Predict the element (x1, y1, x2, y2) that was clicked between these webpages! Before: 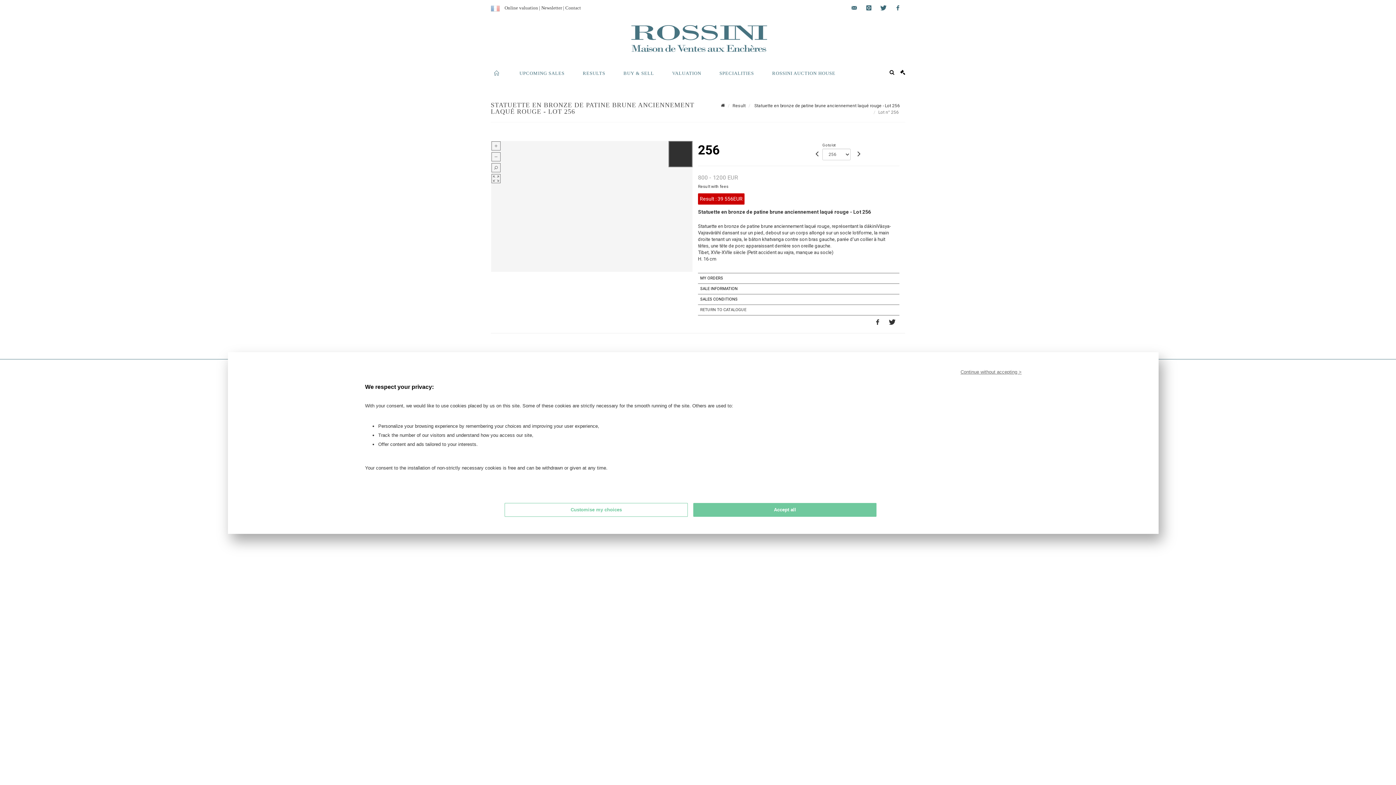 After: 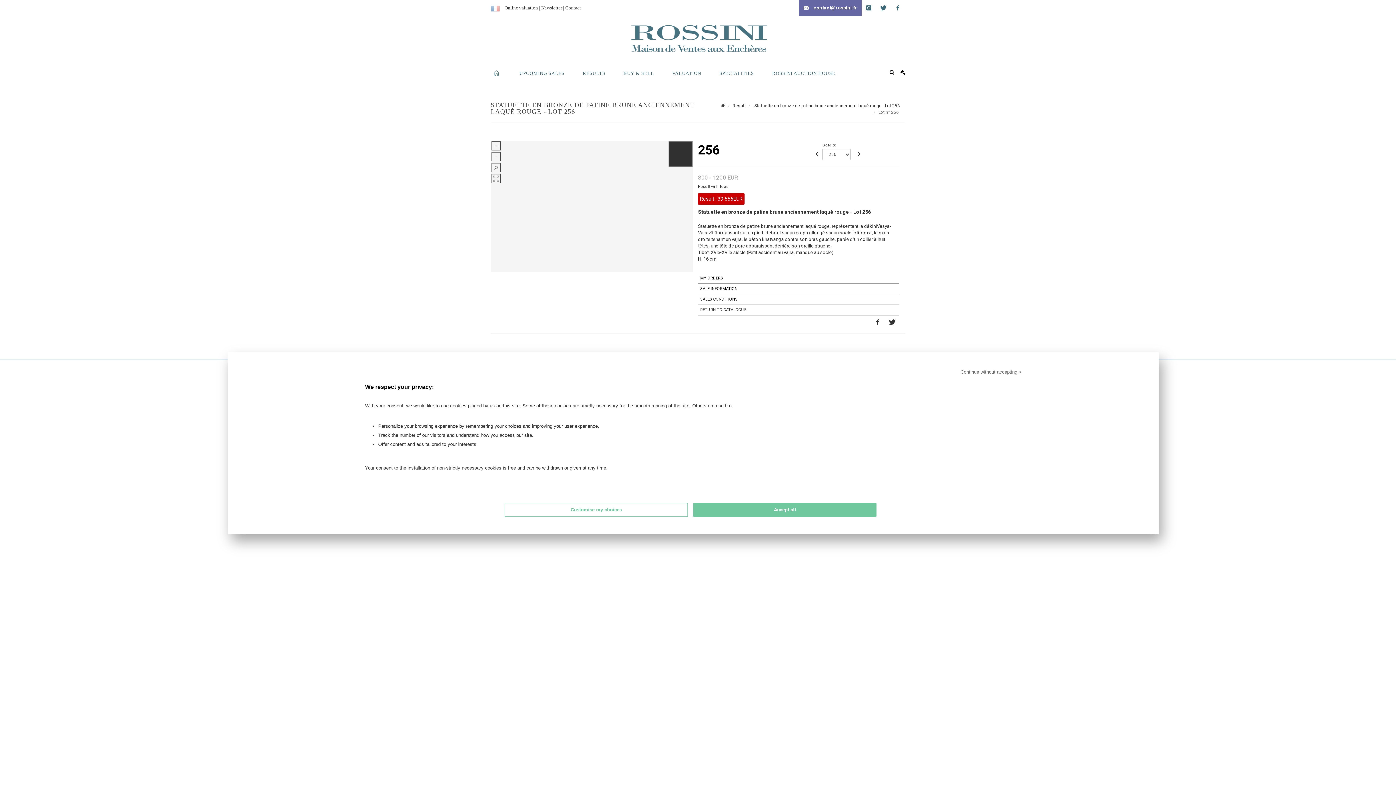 Action: bbox: (847, 0, 861, 16) label: contact@rossini.fr